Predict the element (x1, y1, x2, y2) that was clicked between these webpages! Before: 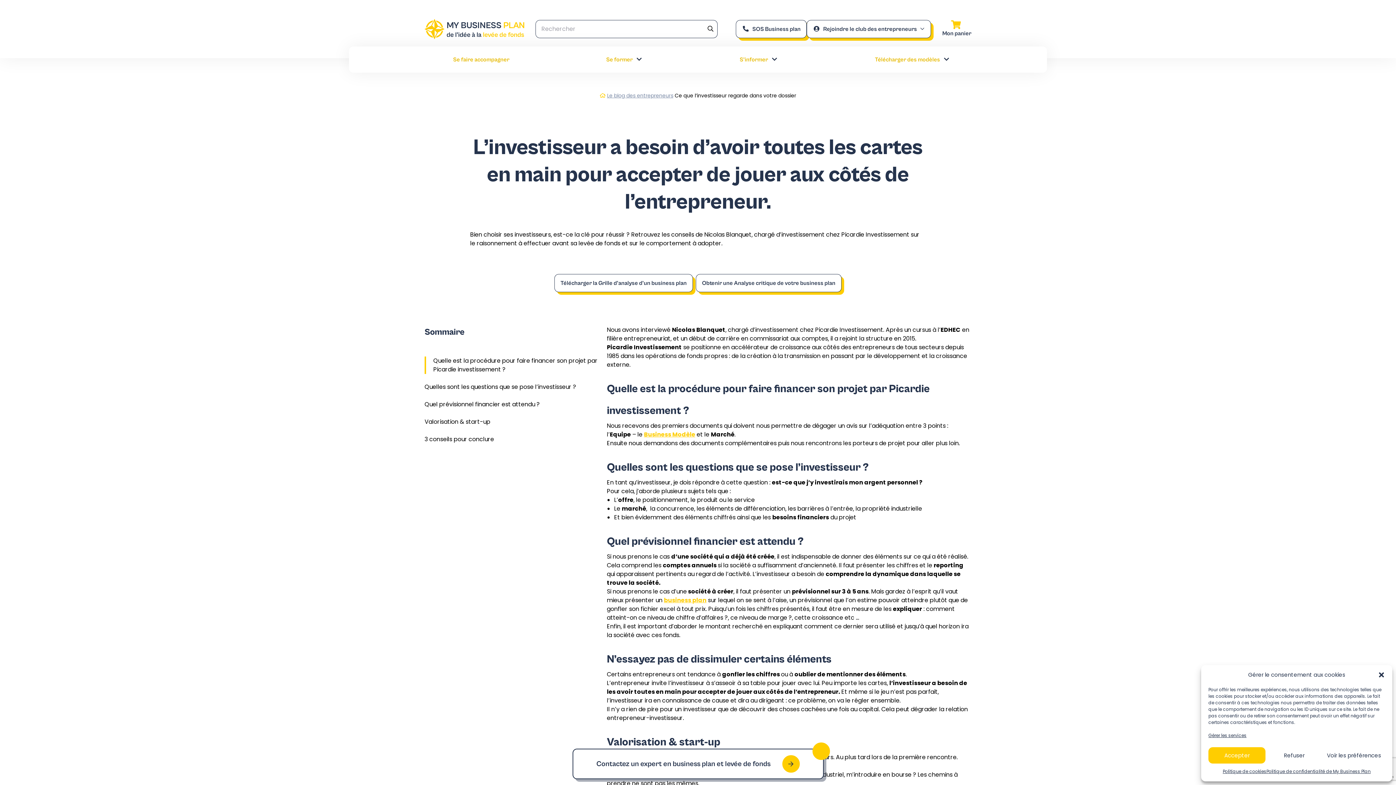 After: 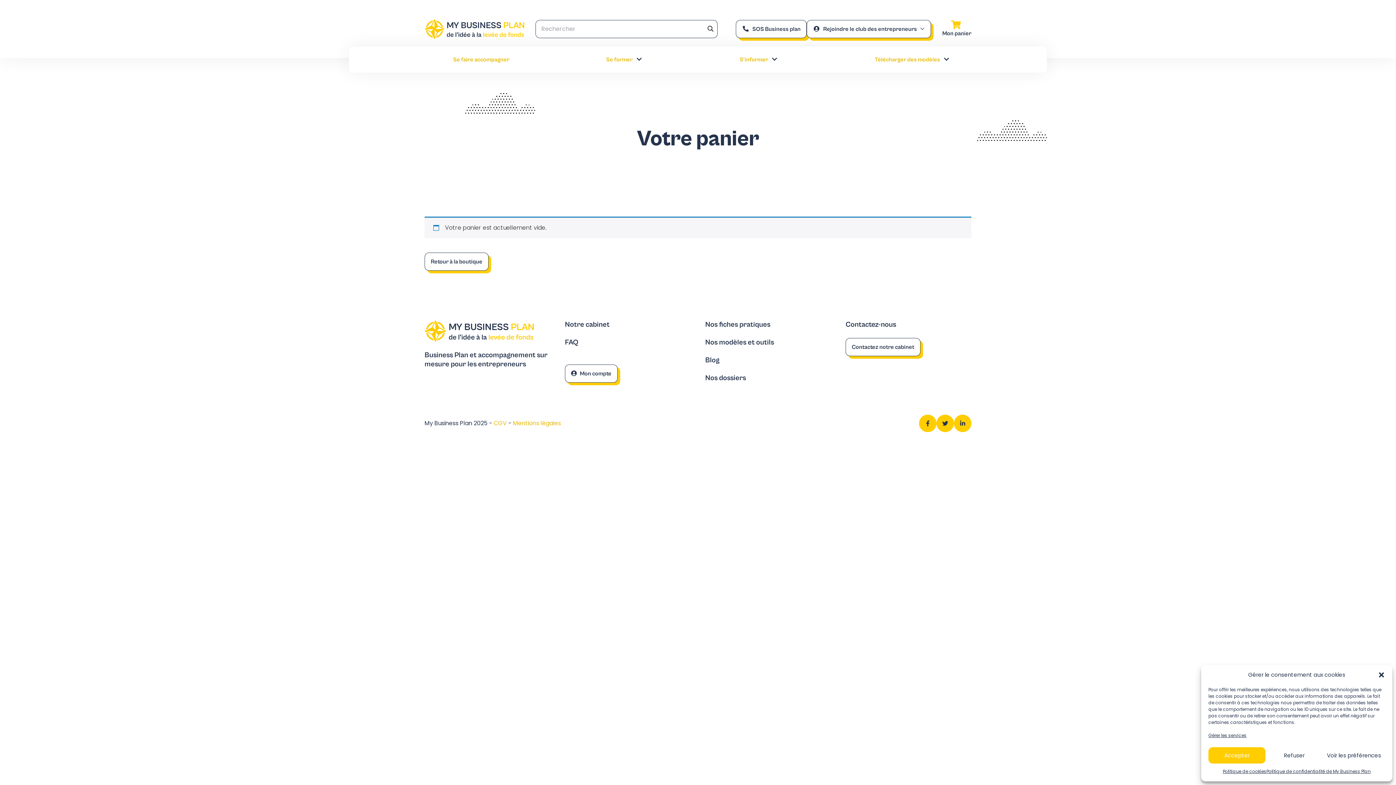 Action: label: Mon panier bbox: (942, 20, 971, 37)